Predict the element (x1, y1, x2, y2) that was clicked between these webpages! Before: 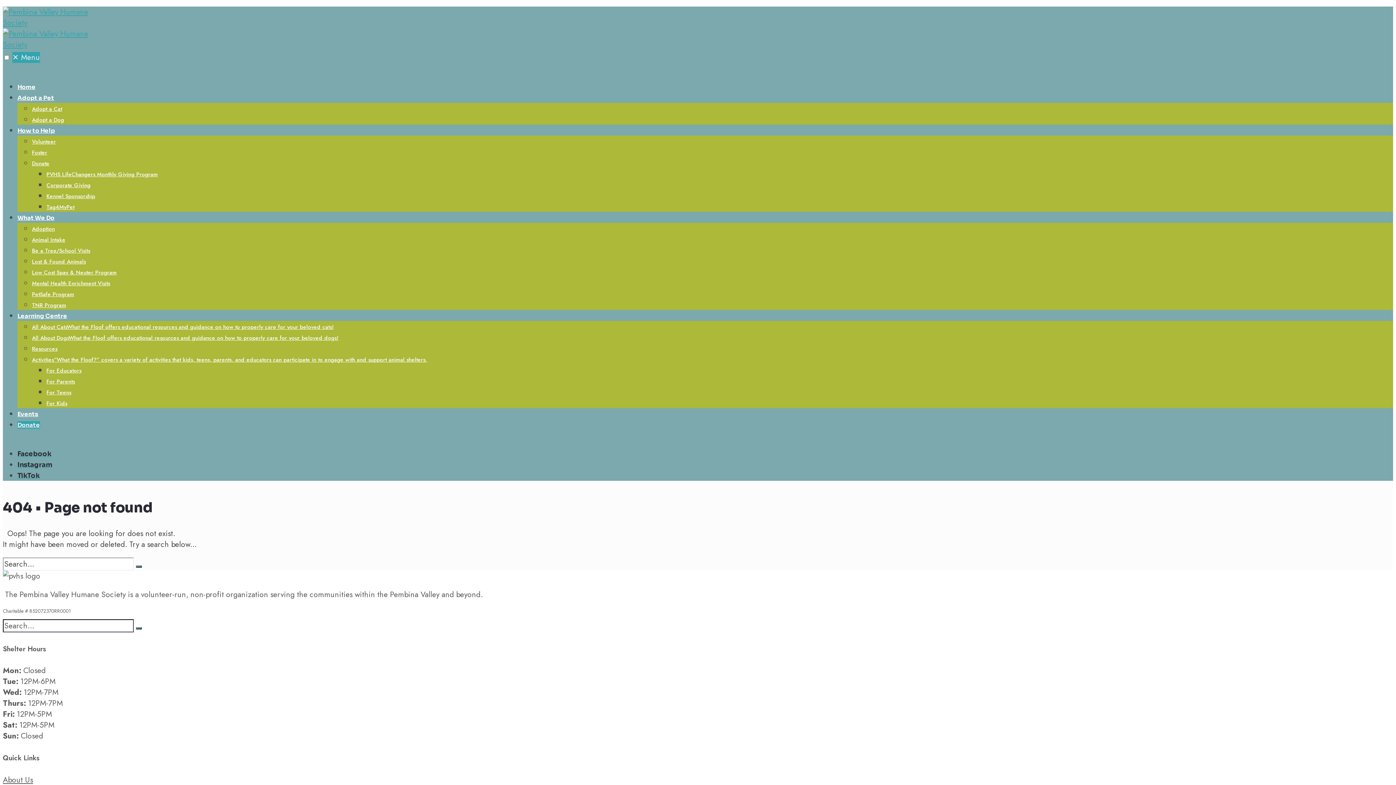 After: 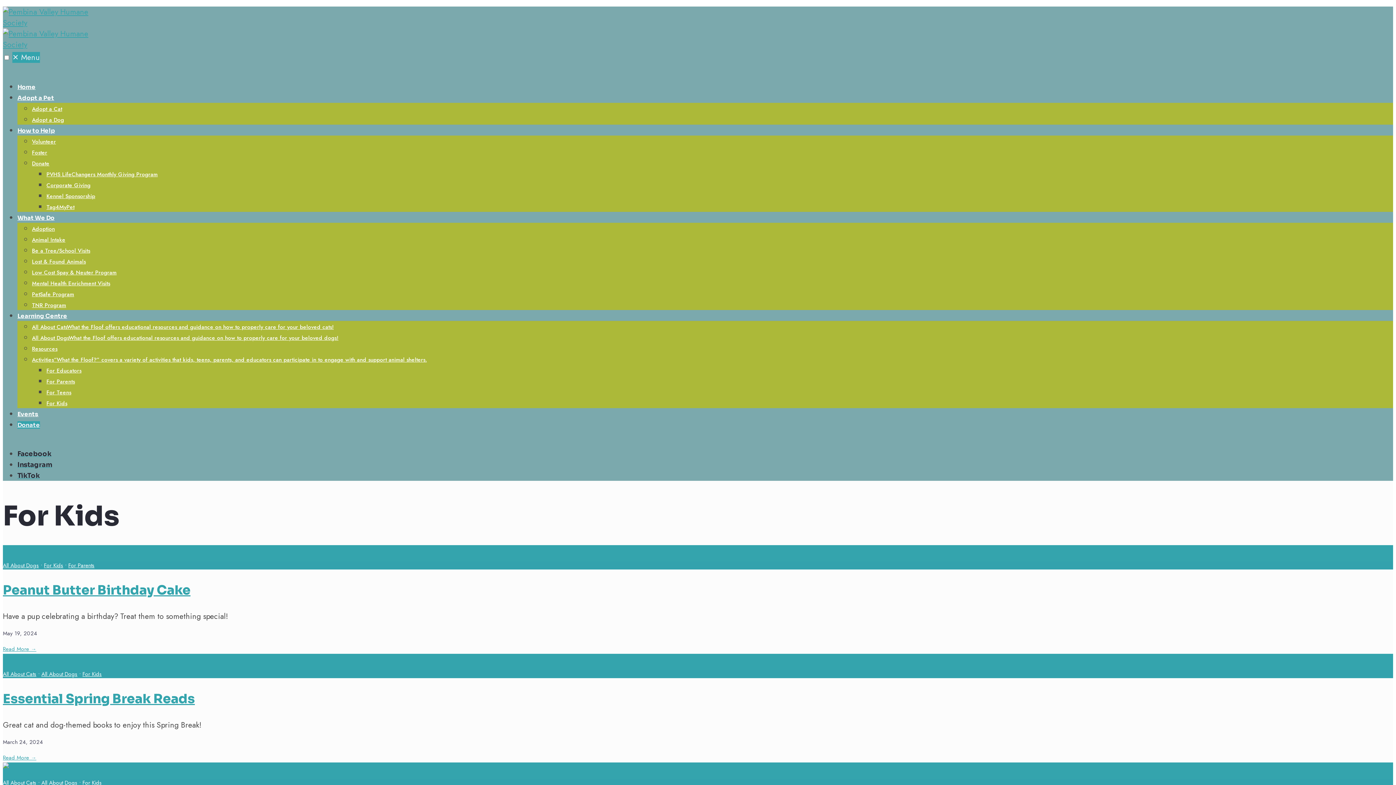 Action: label: For Kids bbox: (46, 399, 67, 407)